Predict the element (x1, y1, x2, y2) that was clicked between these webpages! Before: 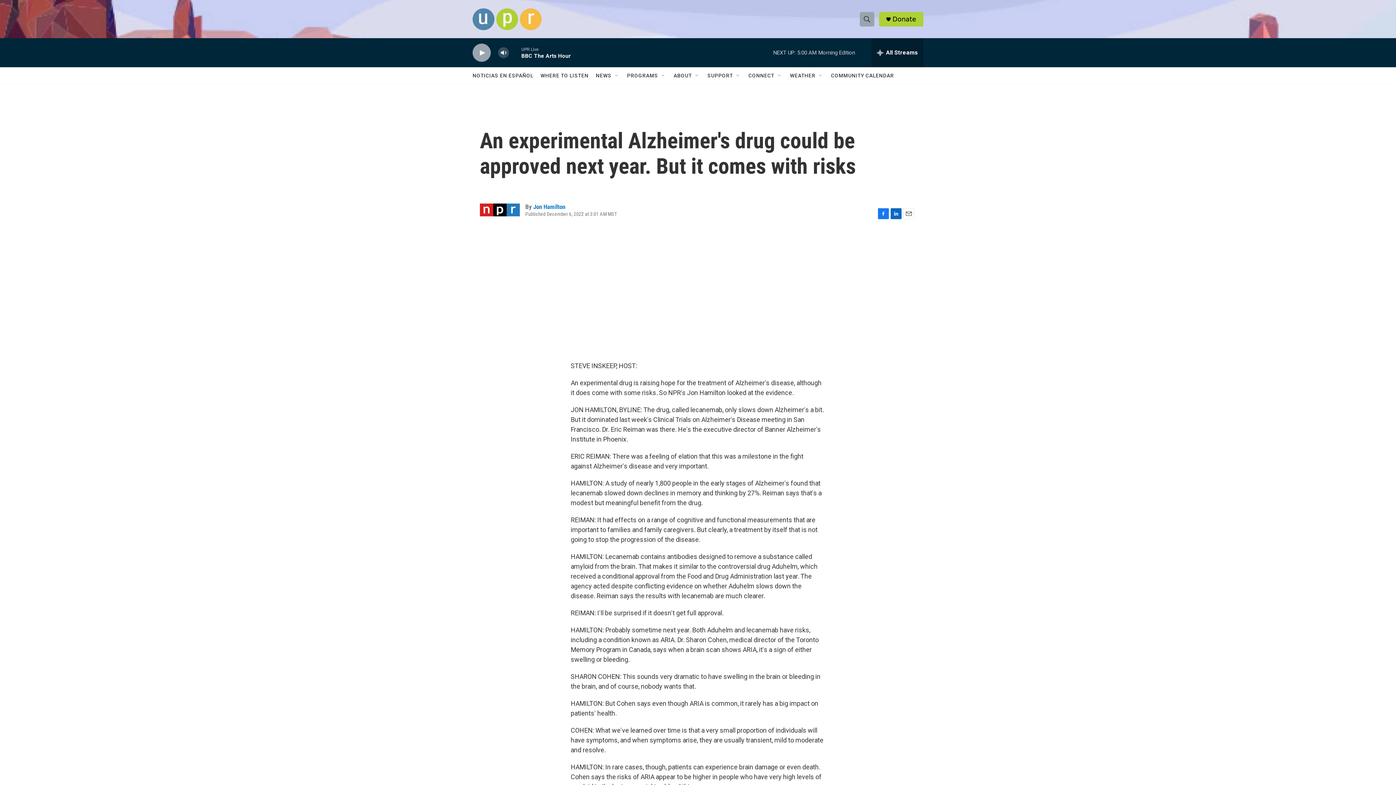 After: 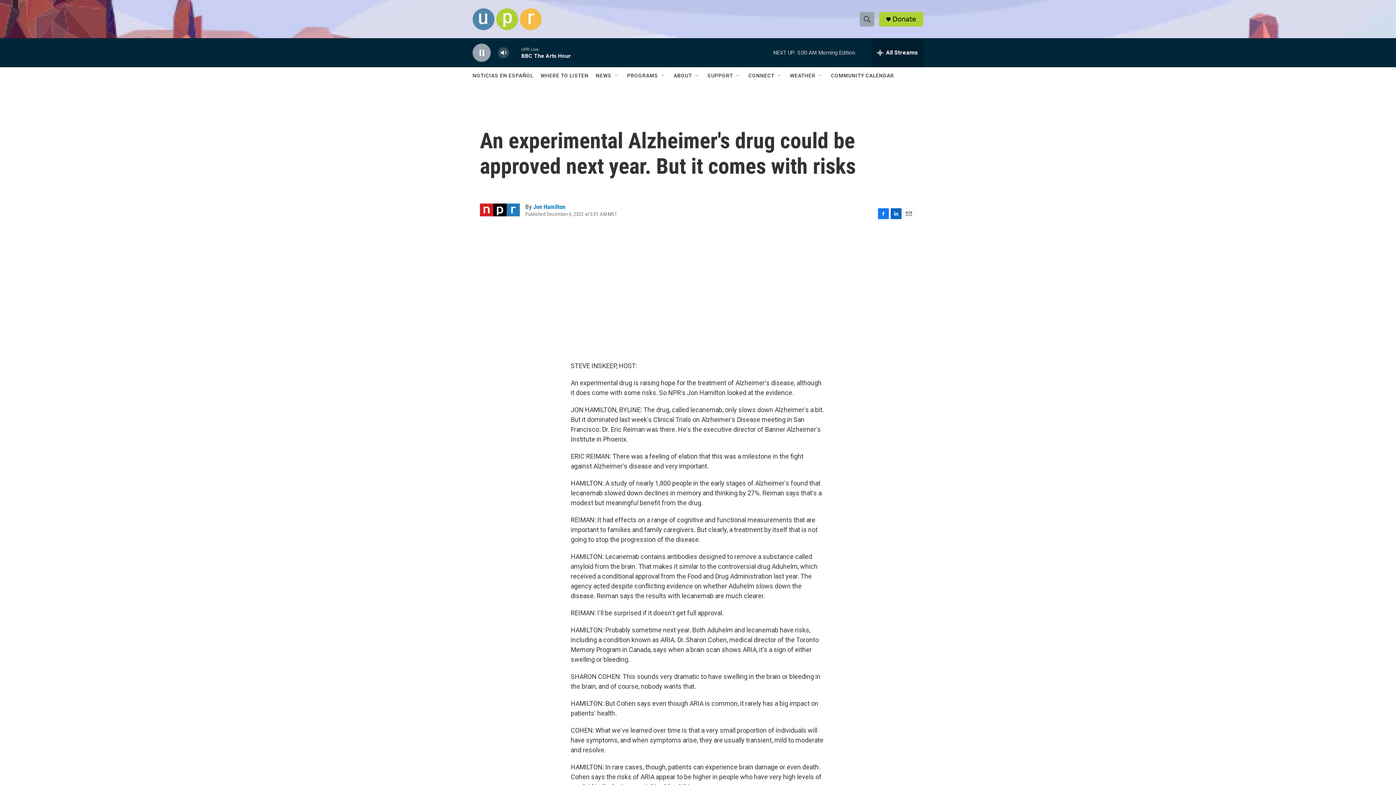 Action: bbox: (476, 48, 487, 56) label: play